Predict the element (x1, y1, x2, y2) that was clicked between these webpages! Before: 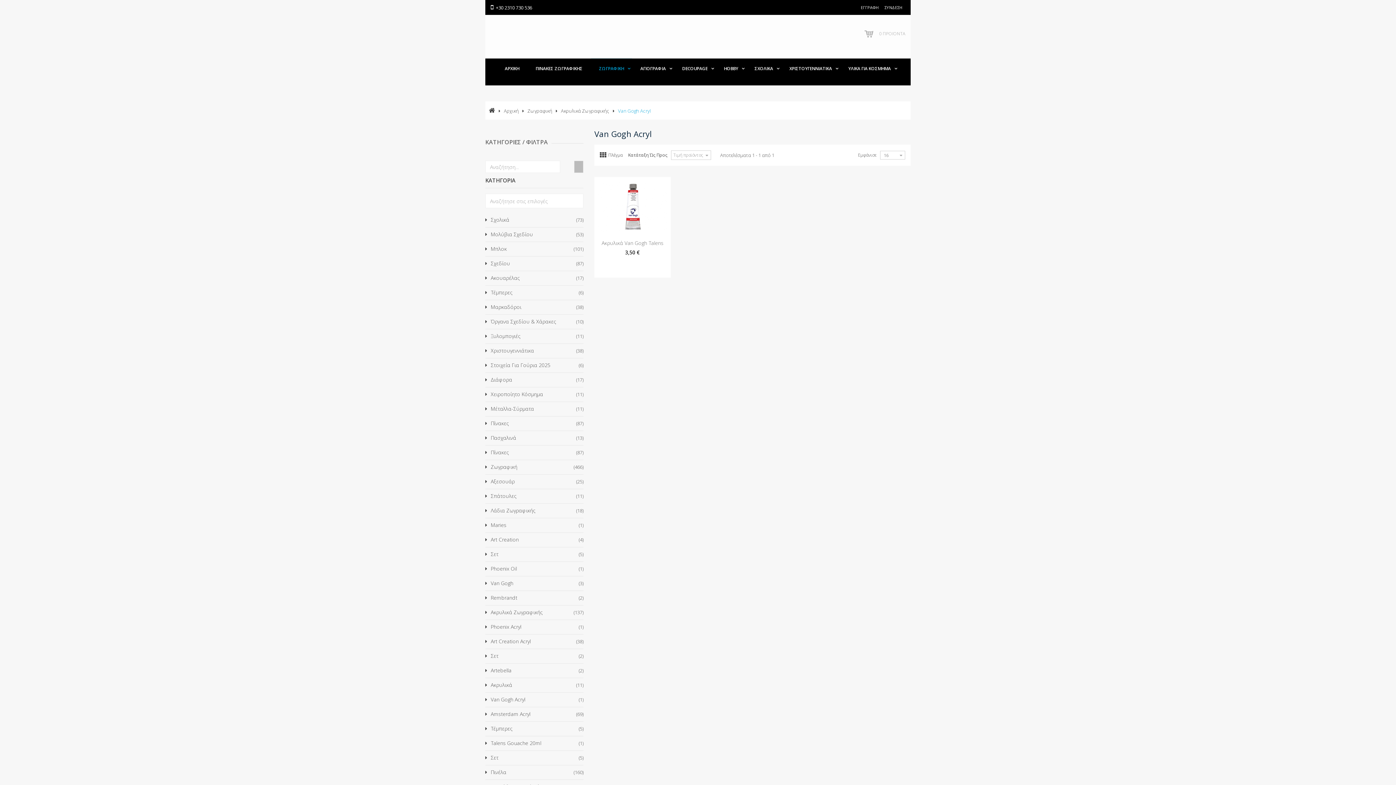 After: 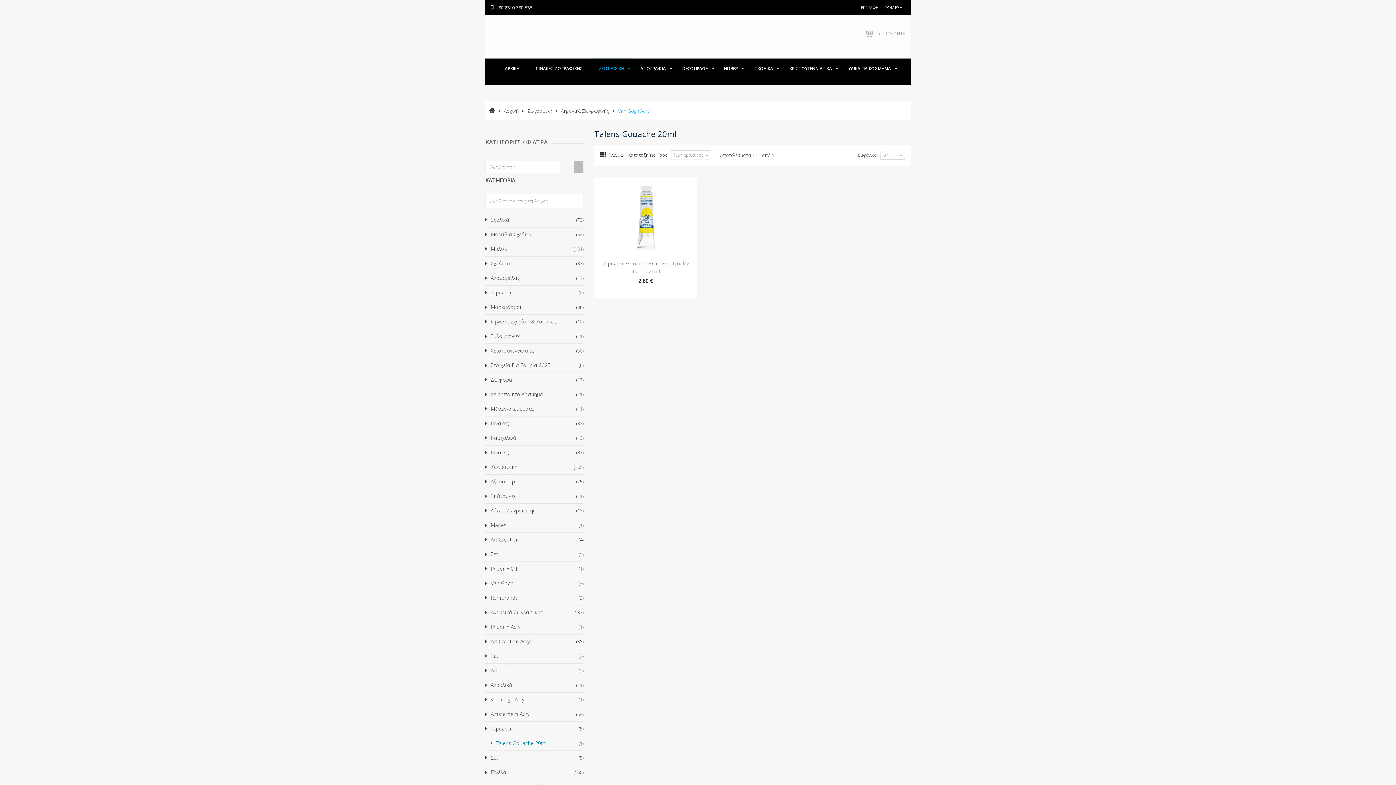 Action: label: Talens Gouache 20ml bbox: (485, 740, 541, 746)